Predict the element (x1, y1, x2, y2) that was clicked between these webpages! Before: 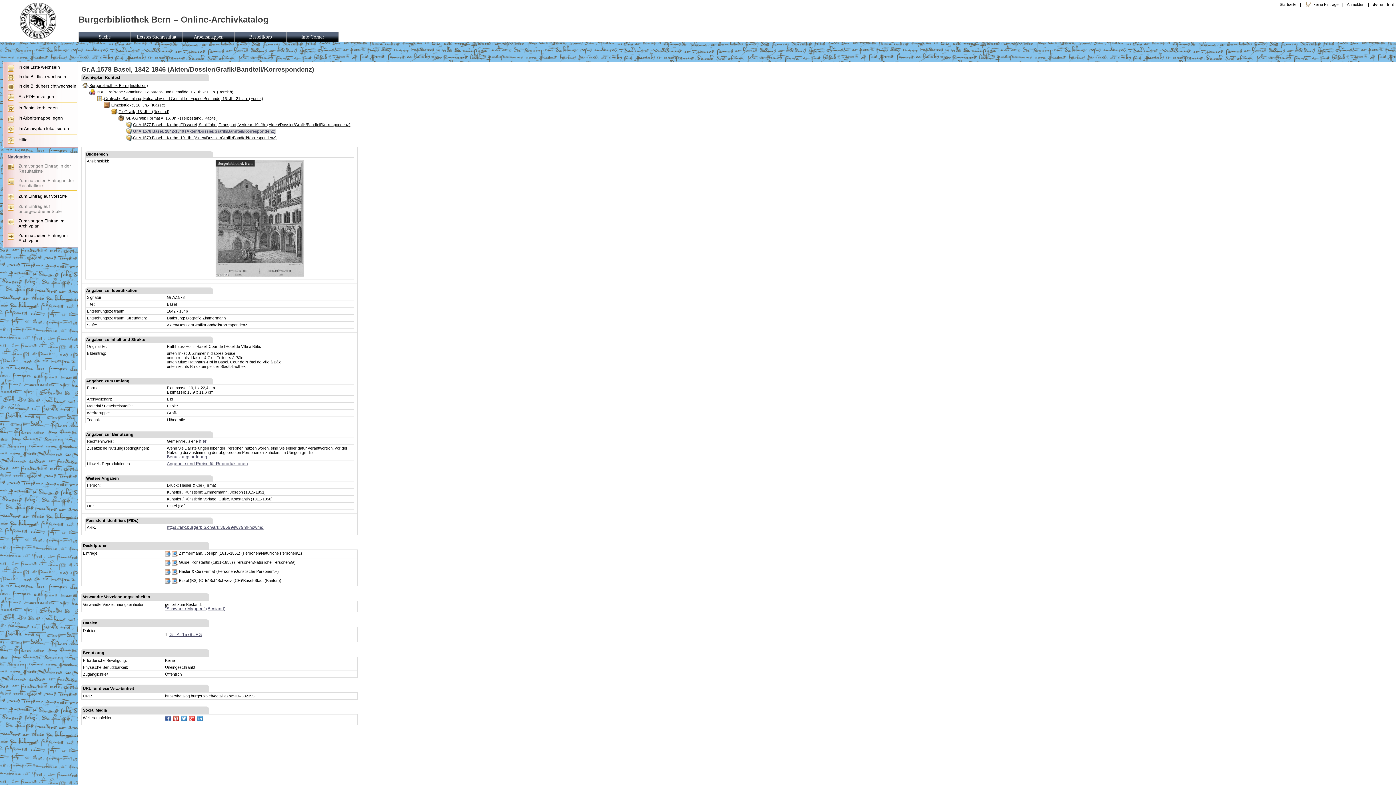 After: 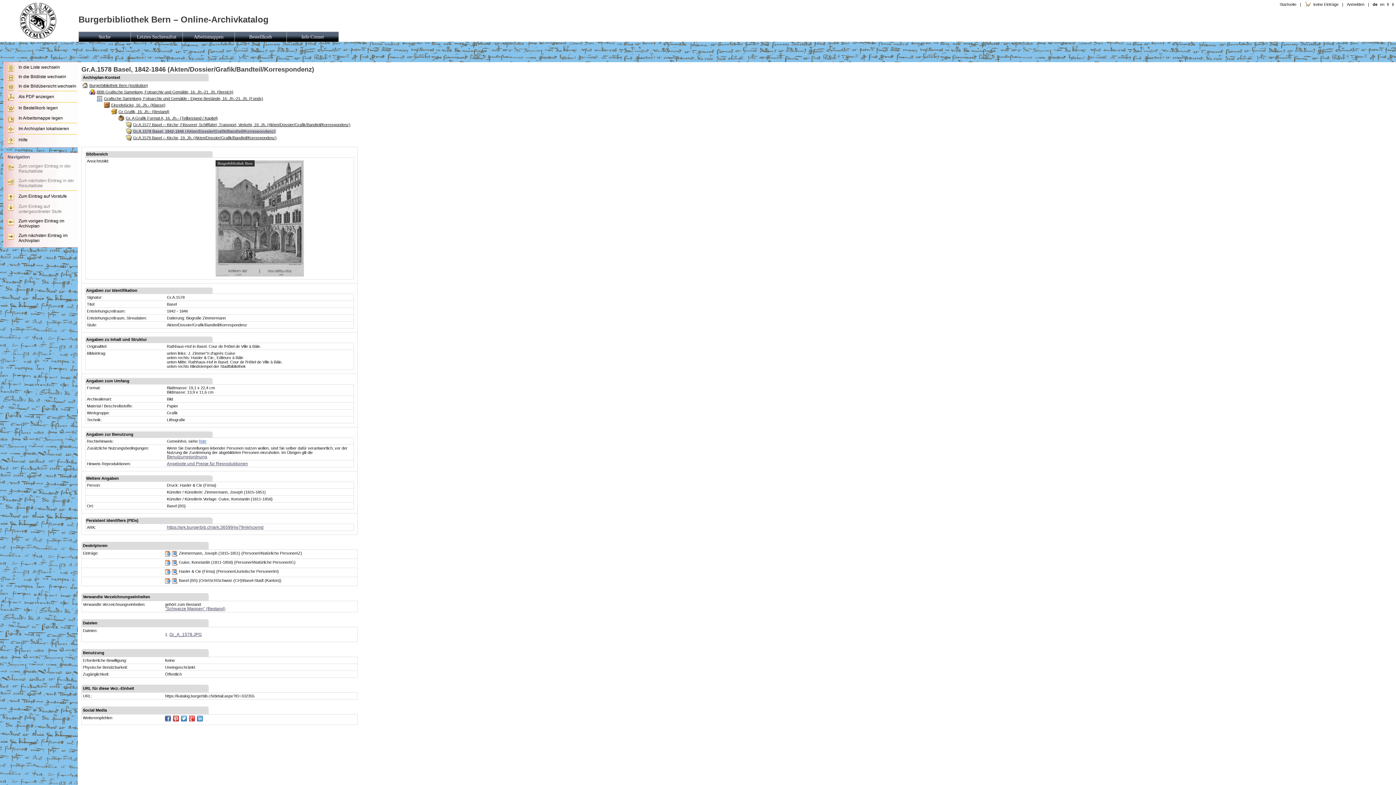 Action: bbox: (198, 438, 206, 444) label: hier